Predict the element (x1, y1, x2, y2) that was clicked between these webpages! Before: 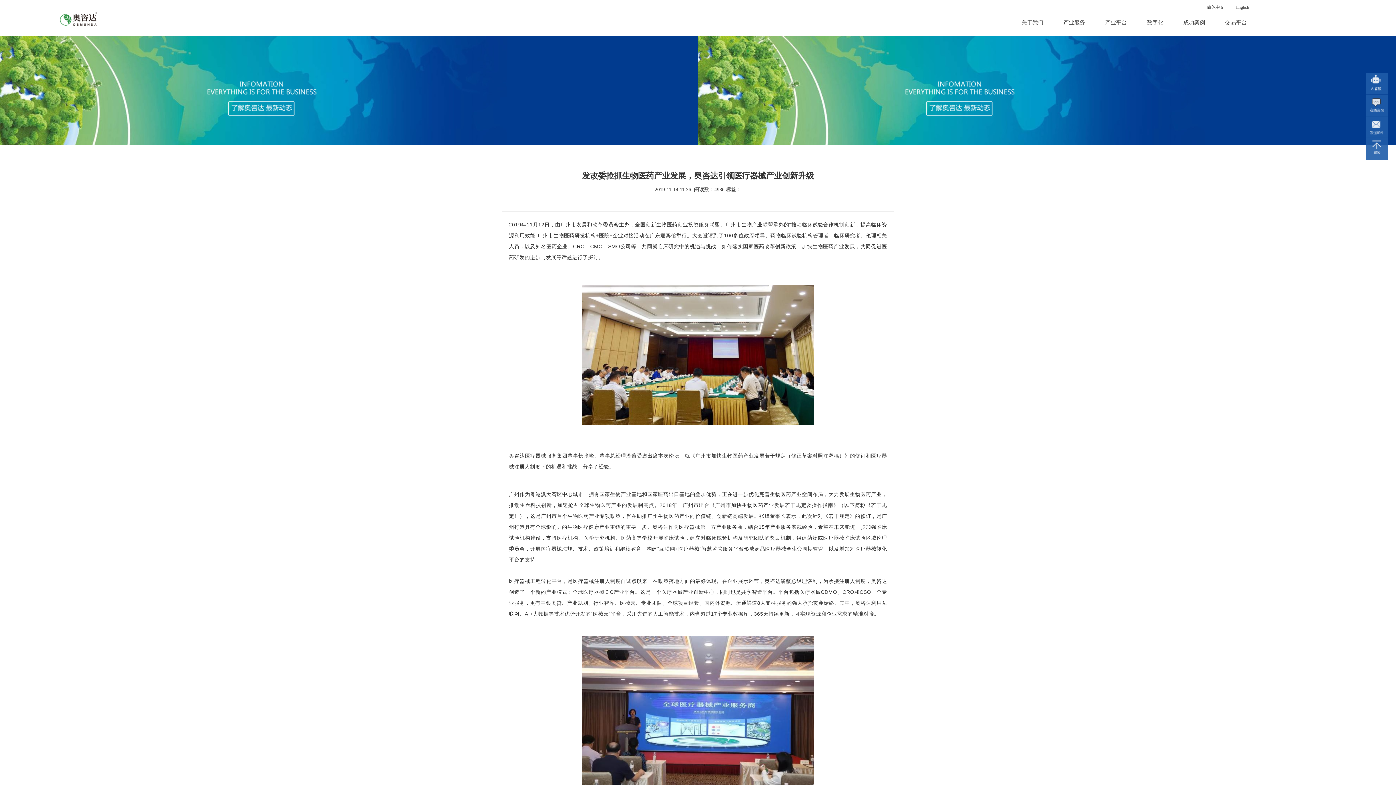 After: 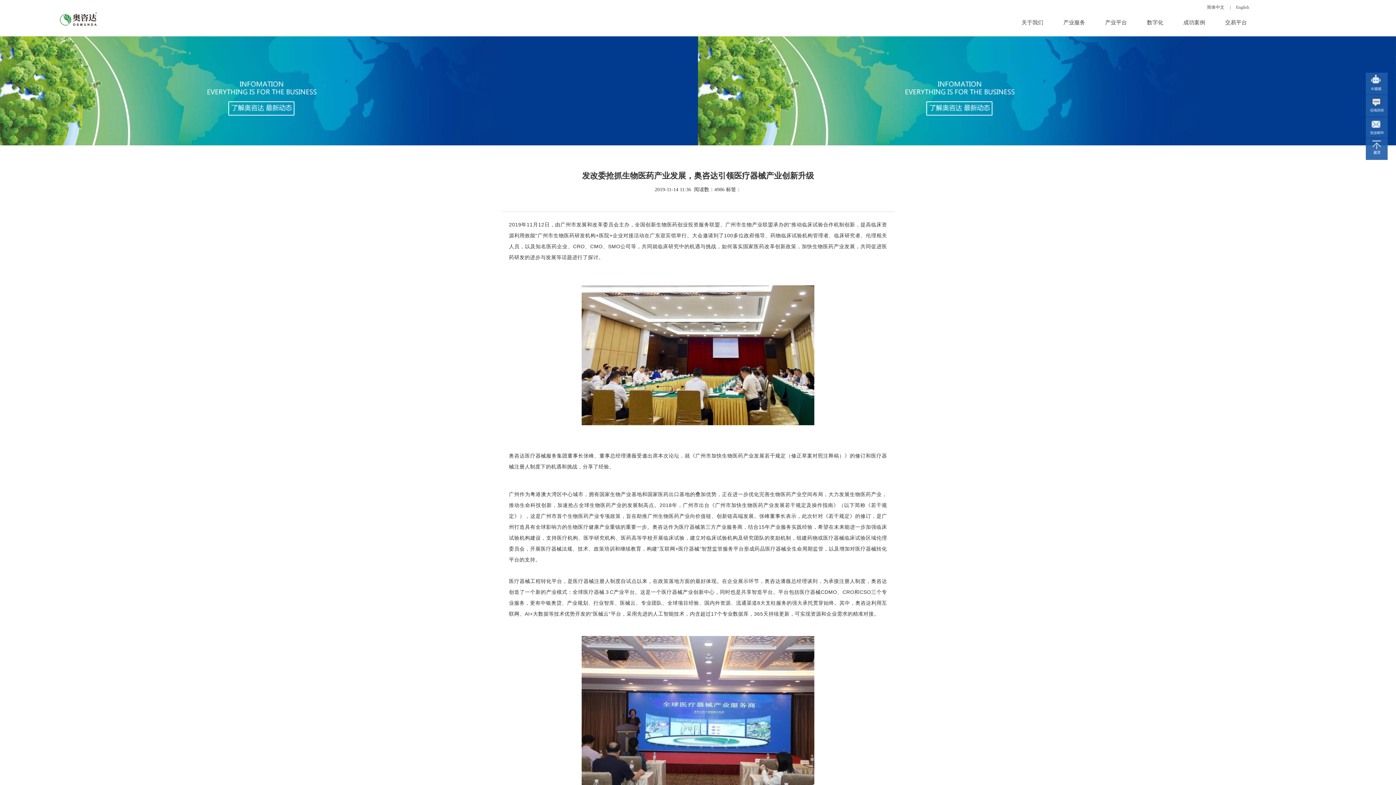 Action: bbox: (1366, 94, 1388, 116)